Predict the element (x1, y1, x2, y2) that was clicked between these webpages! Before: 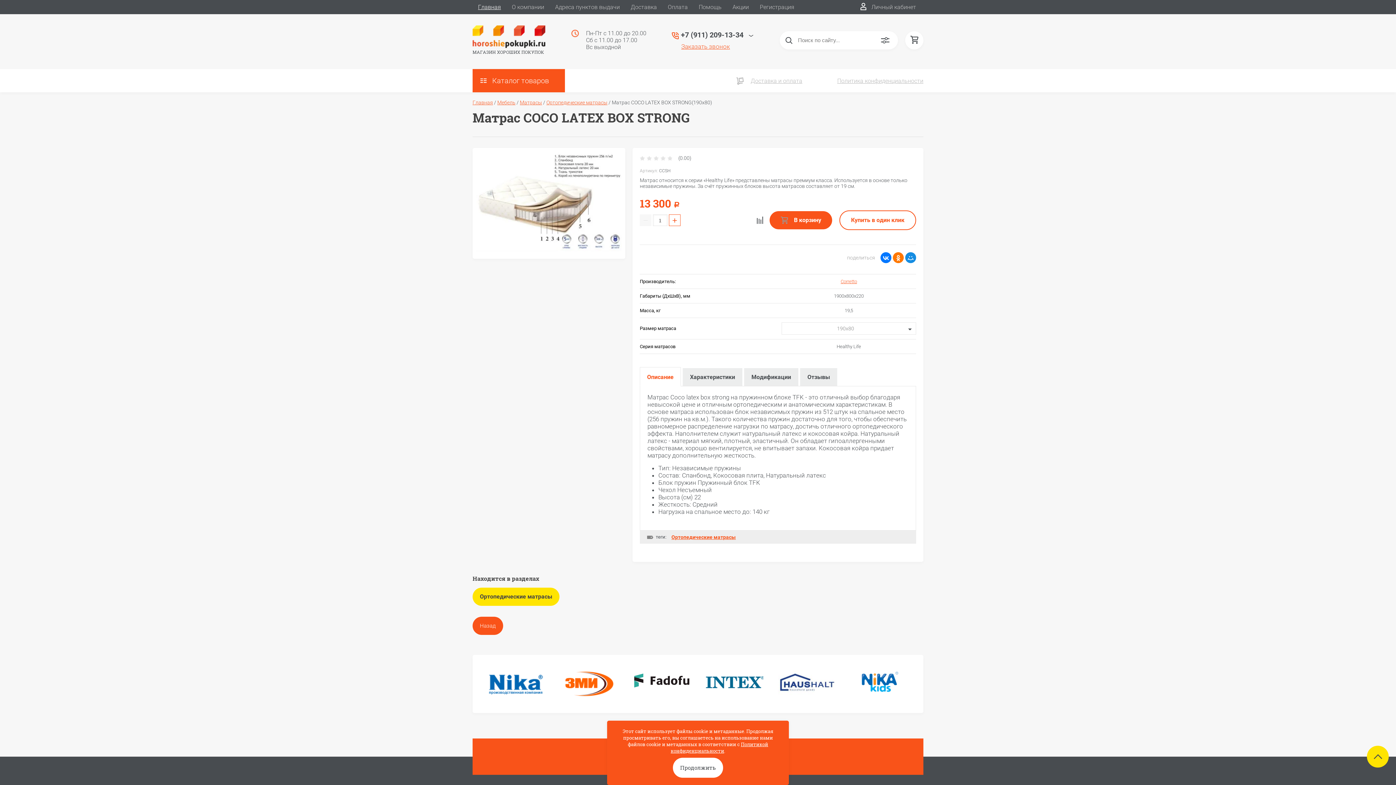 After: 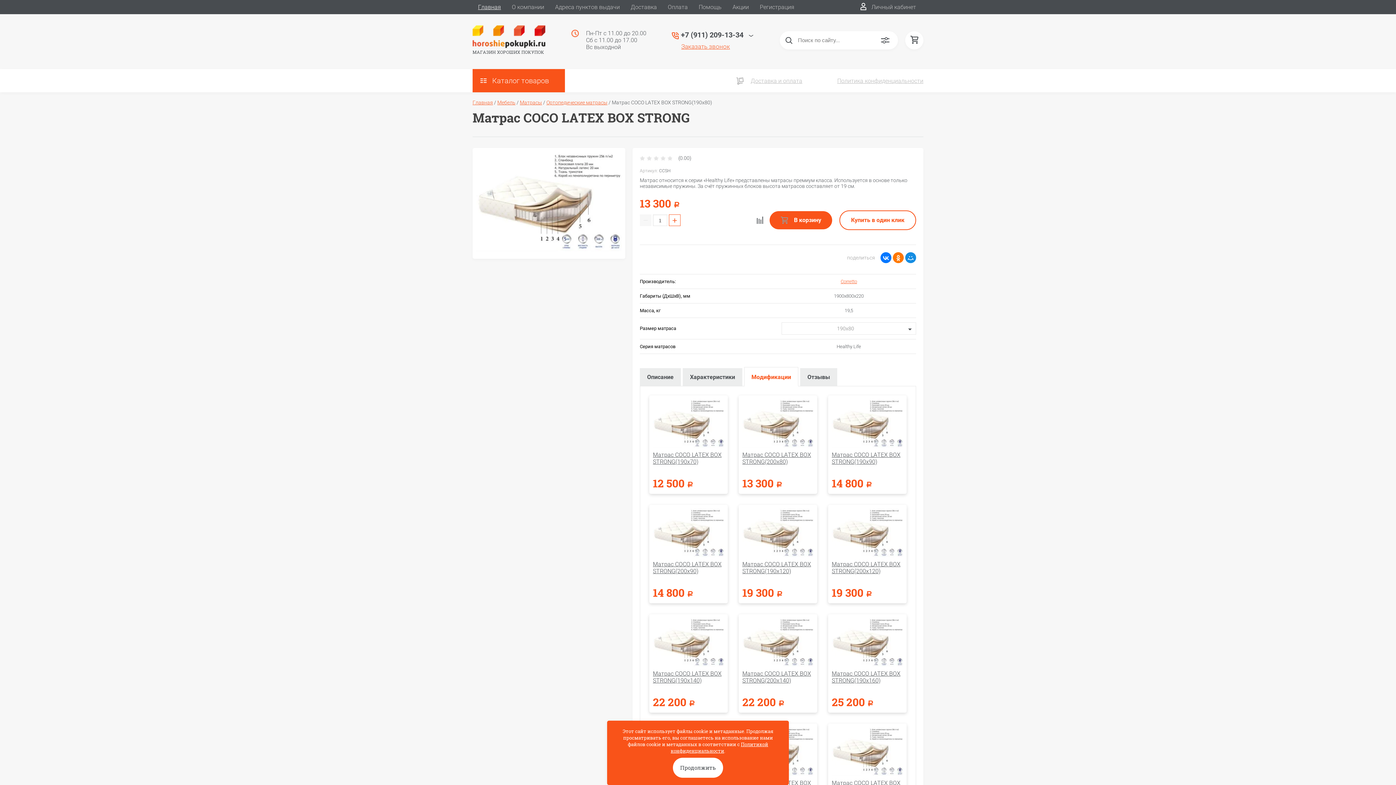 Action: bbox: (744, 368, 798, 386) label: Модификации